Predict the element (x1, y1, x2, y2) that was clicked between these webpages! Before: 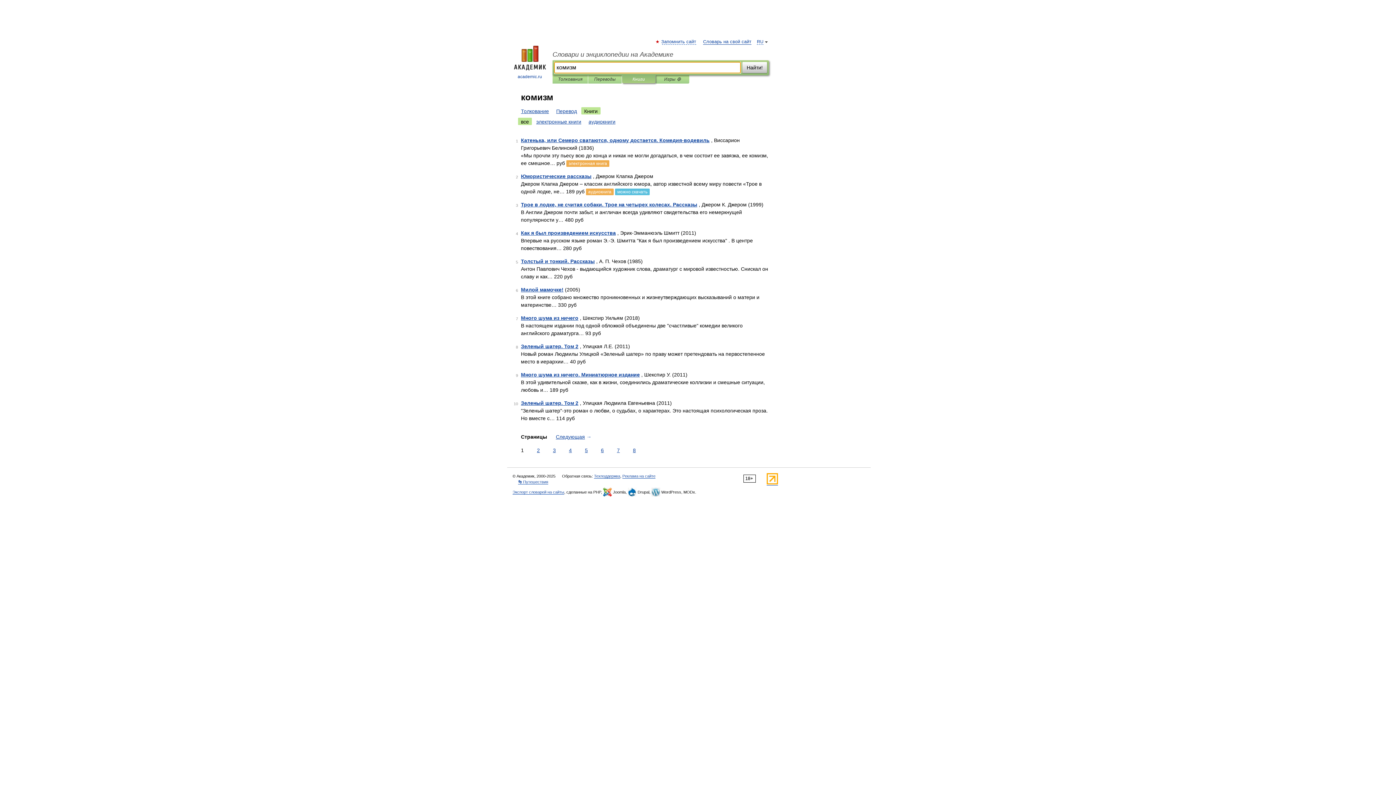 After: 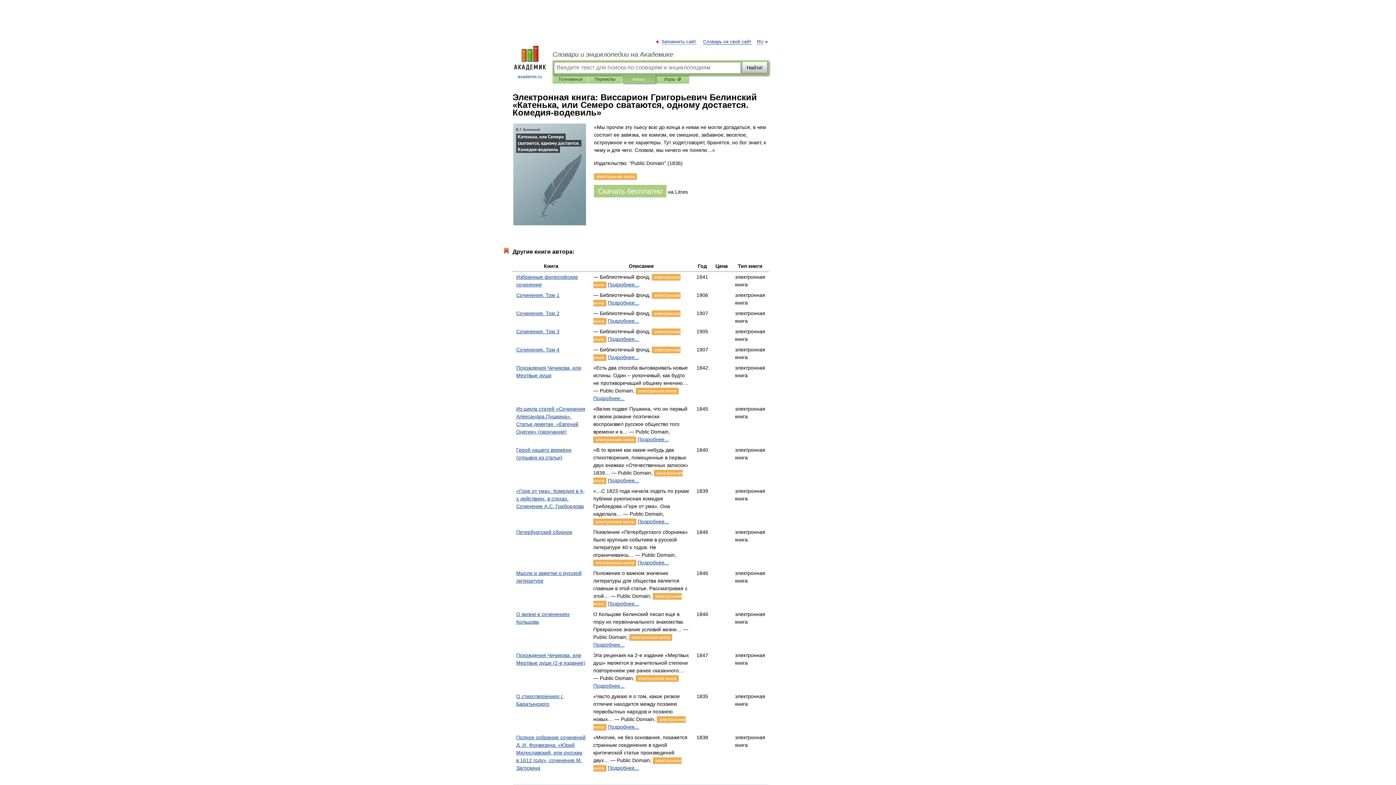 Action: bbox: (566, 160, 609, 166) label: электронная книга